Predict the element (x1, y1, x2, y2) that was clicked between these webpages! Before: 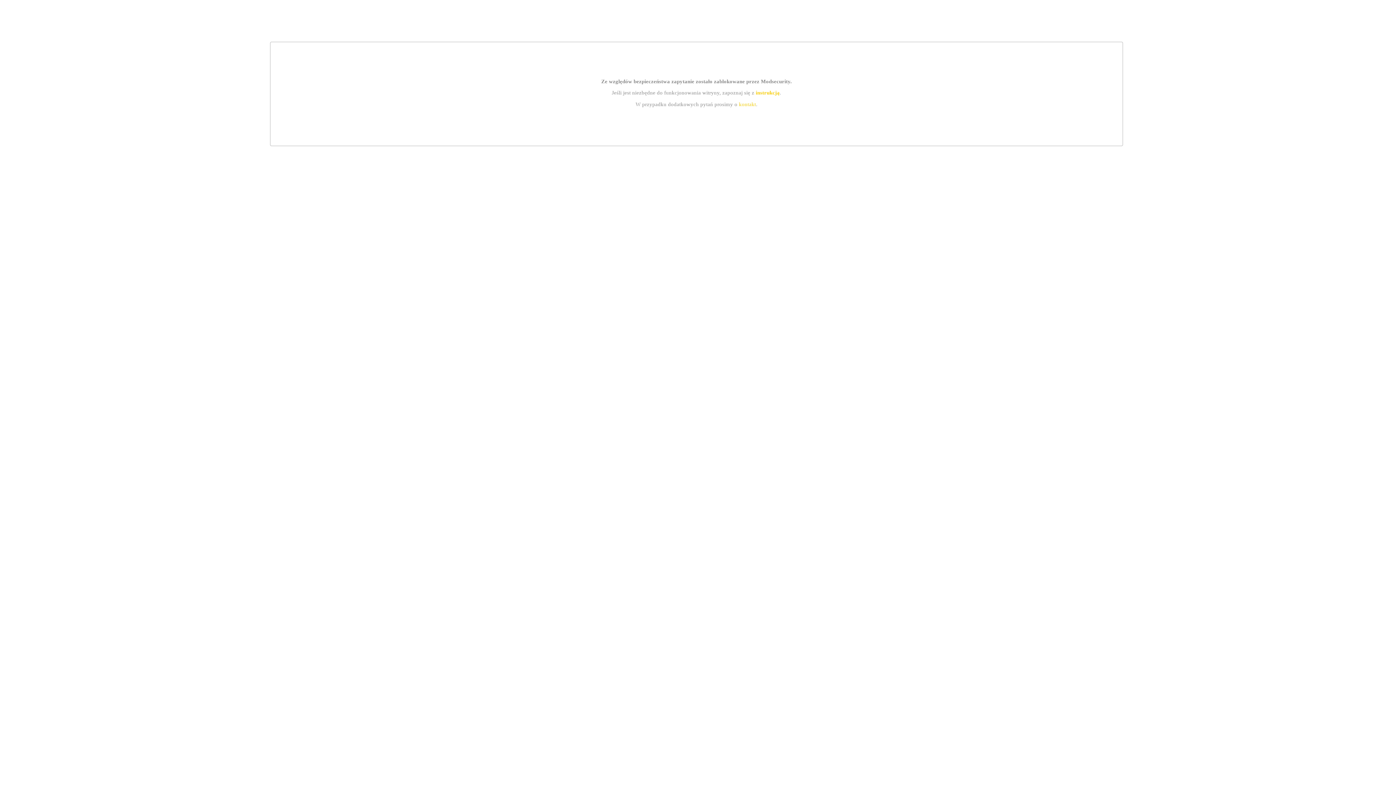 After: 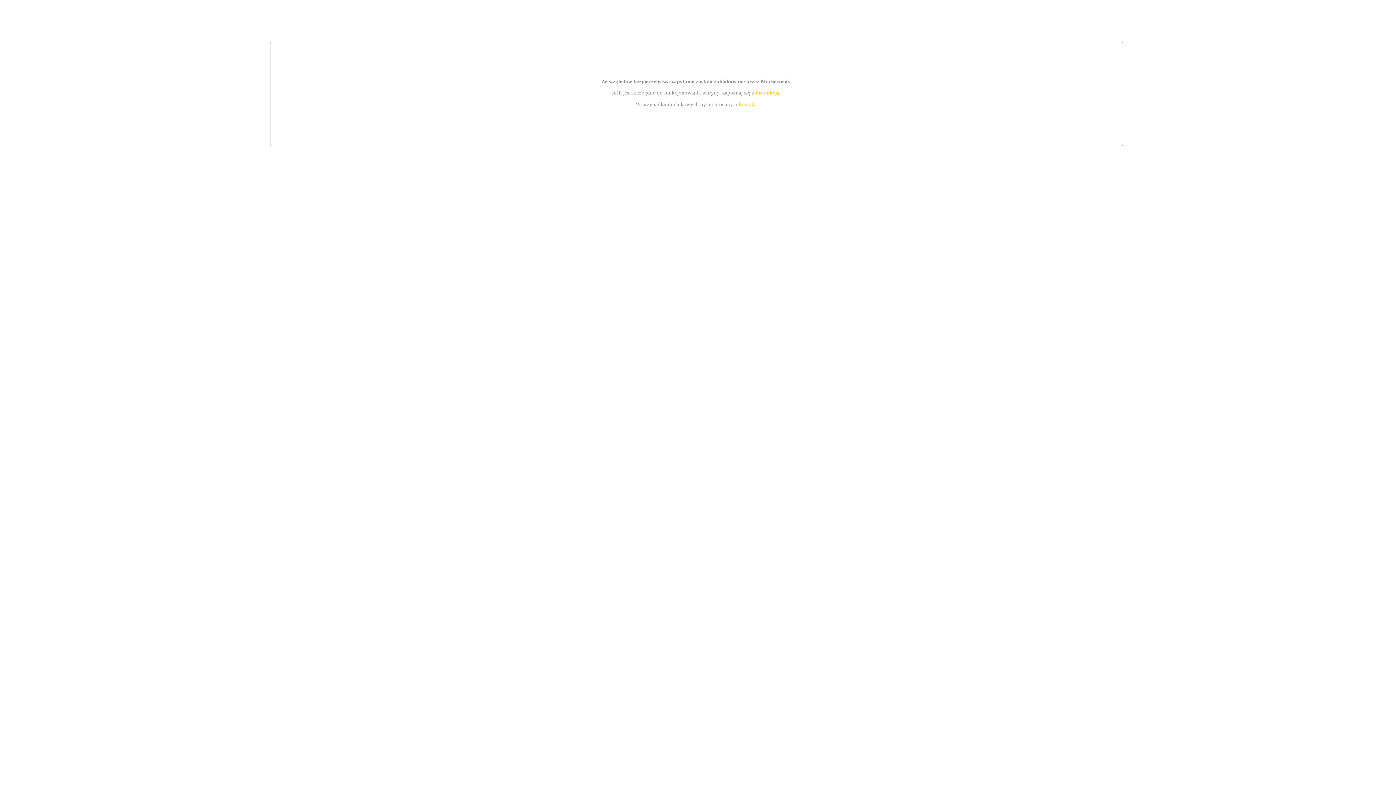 Action: label: instrukcją bbox: (755, 89, 779, 95)